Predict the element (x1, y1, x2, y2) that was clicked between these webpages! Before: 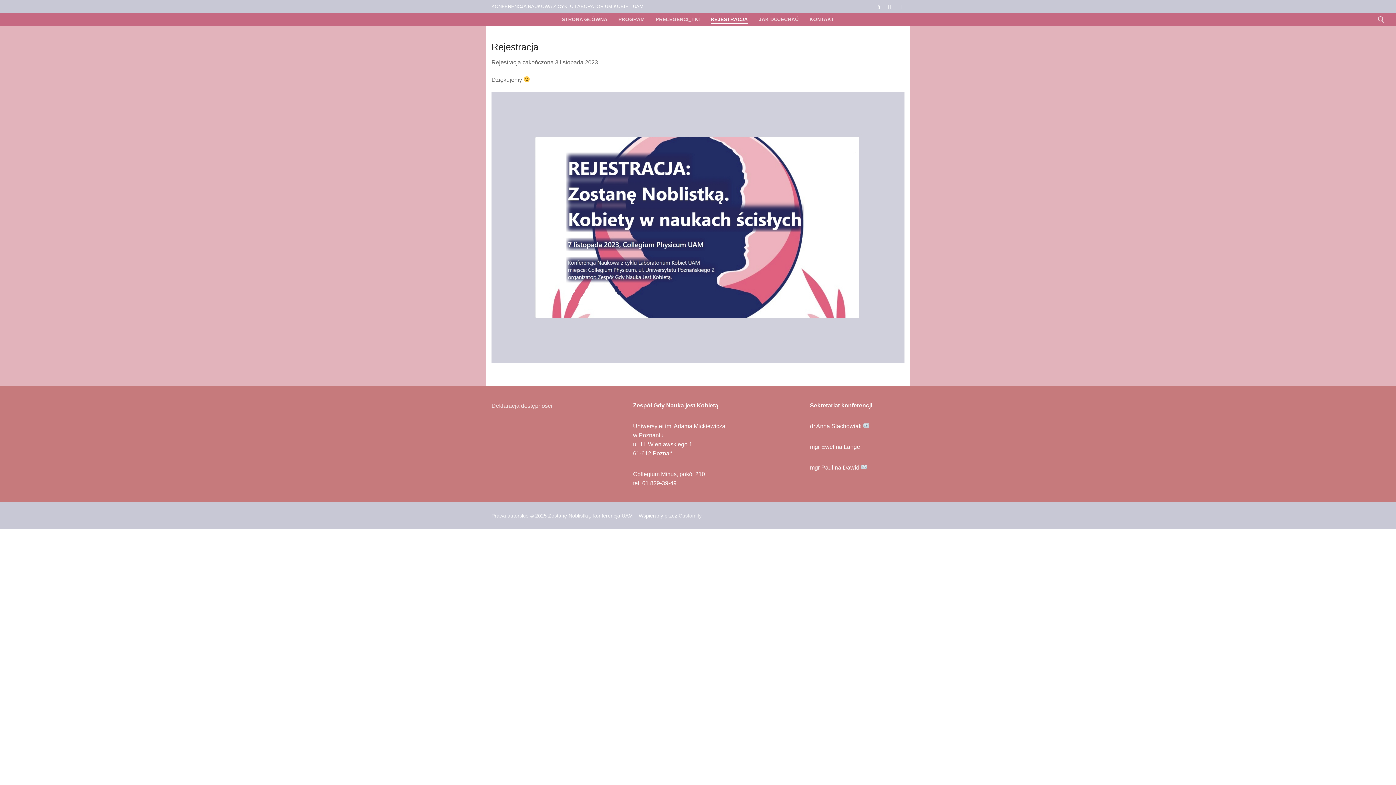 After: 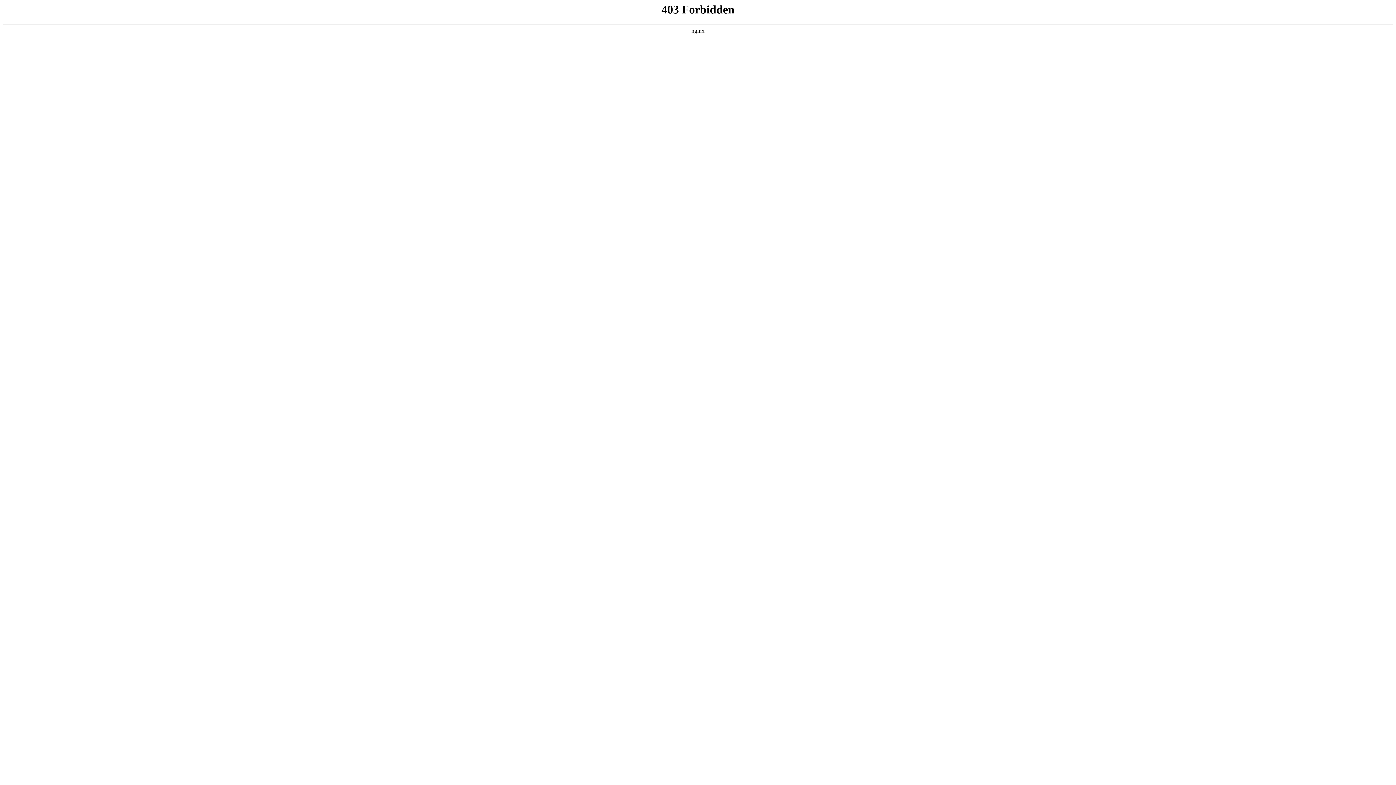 Action: bbox: (678, 513, 701, 519) label: Customify